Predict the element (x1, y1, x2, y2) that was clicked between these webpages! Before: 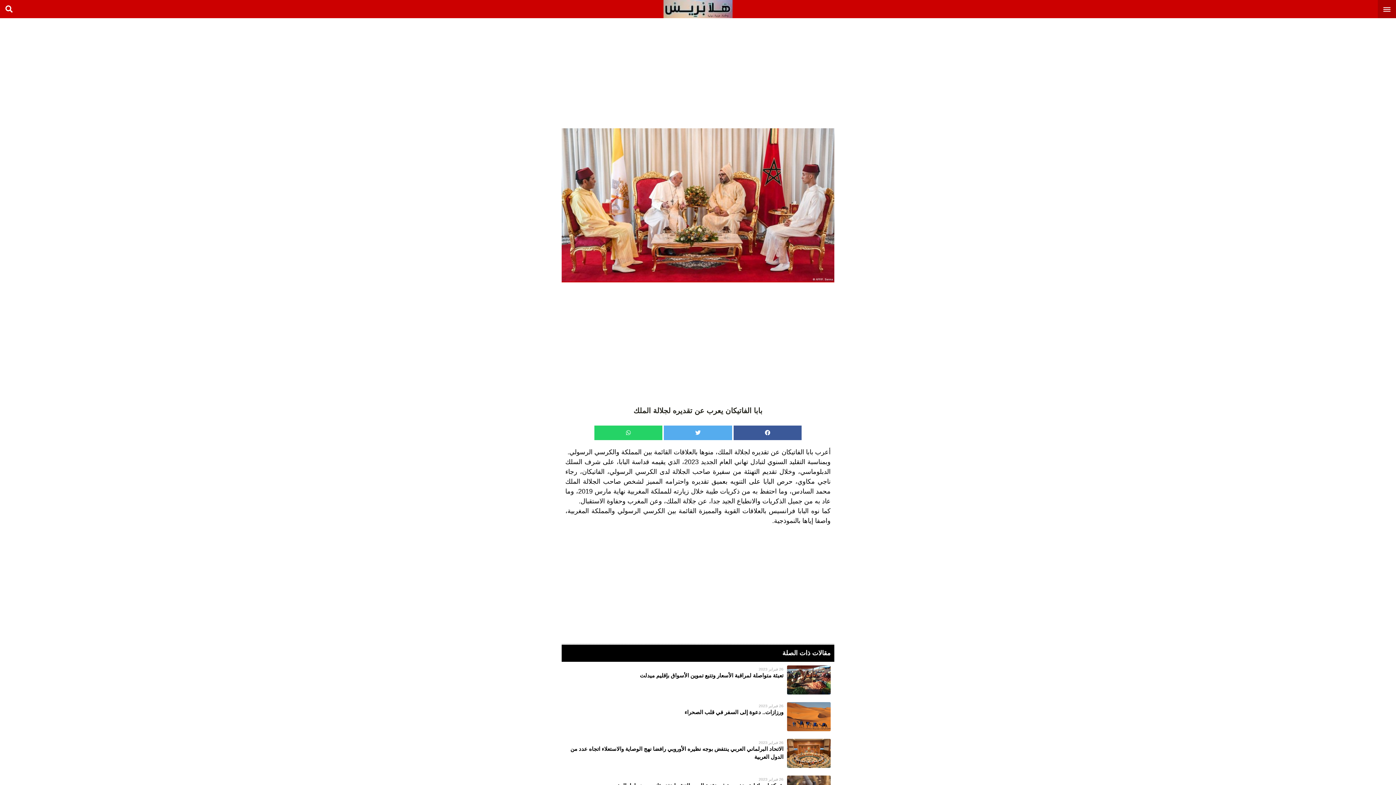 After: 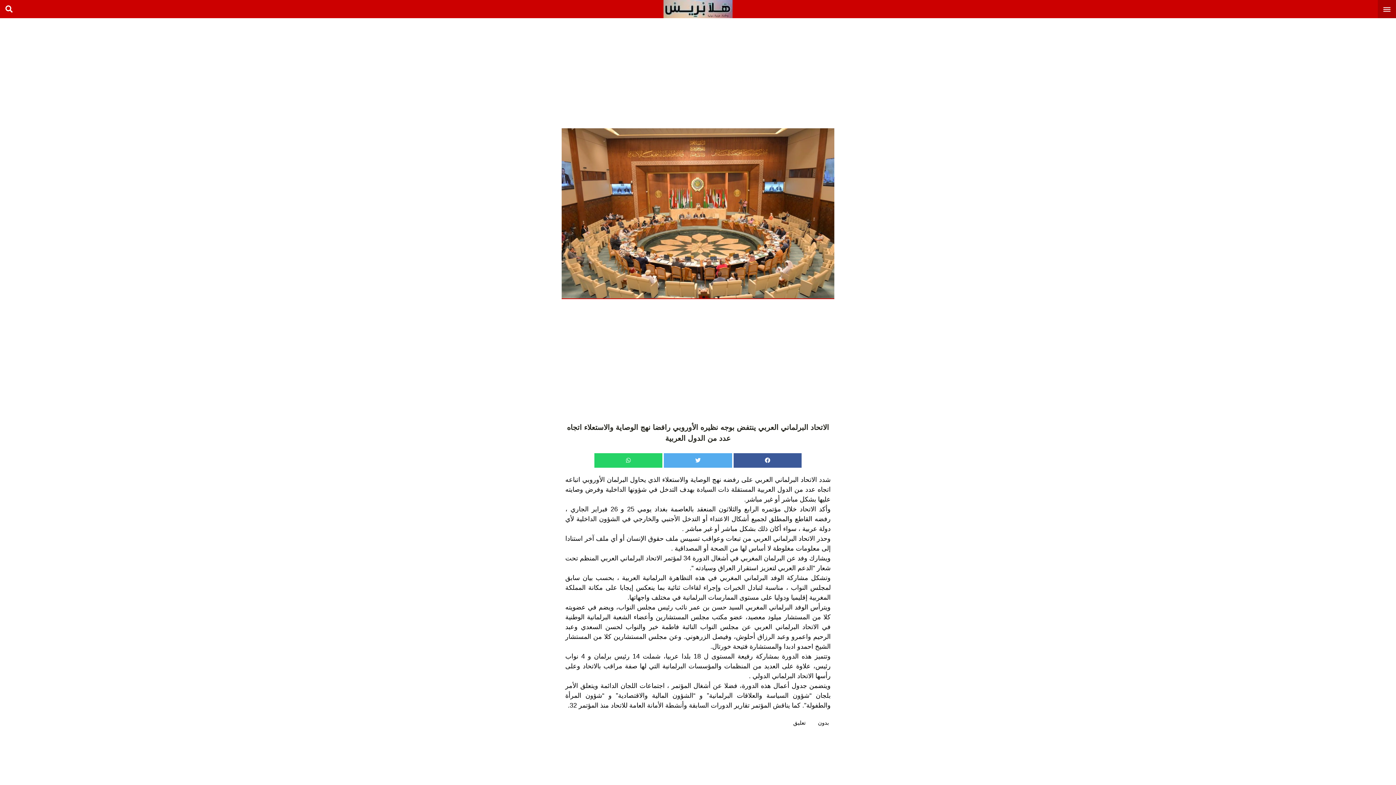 Action: bbox: (561, 735, 834, 772)